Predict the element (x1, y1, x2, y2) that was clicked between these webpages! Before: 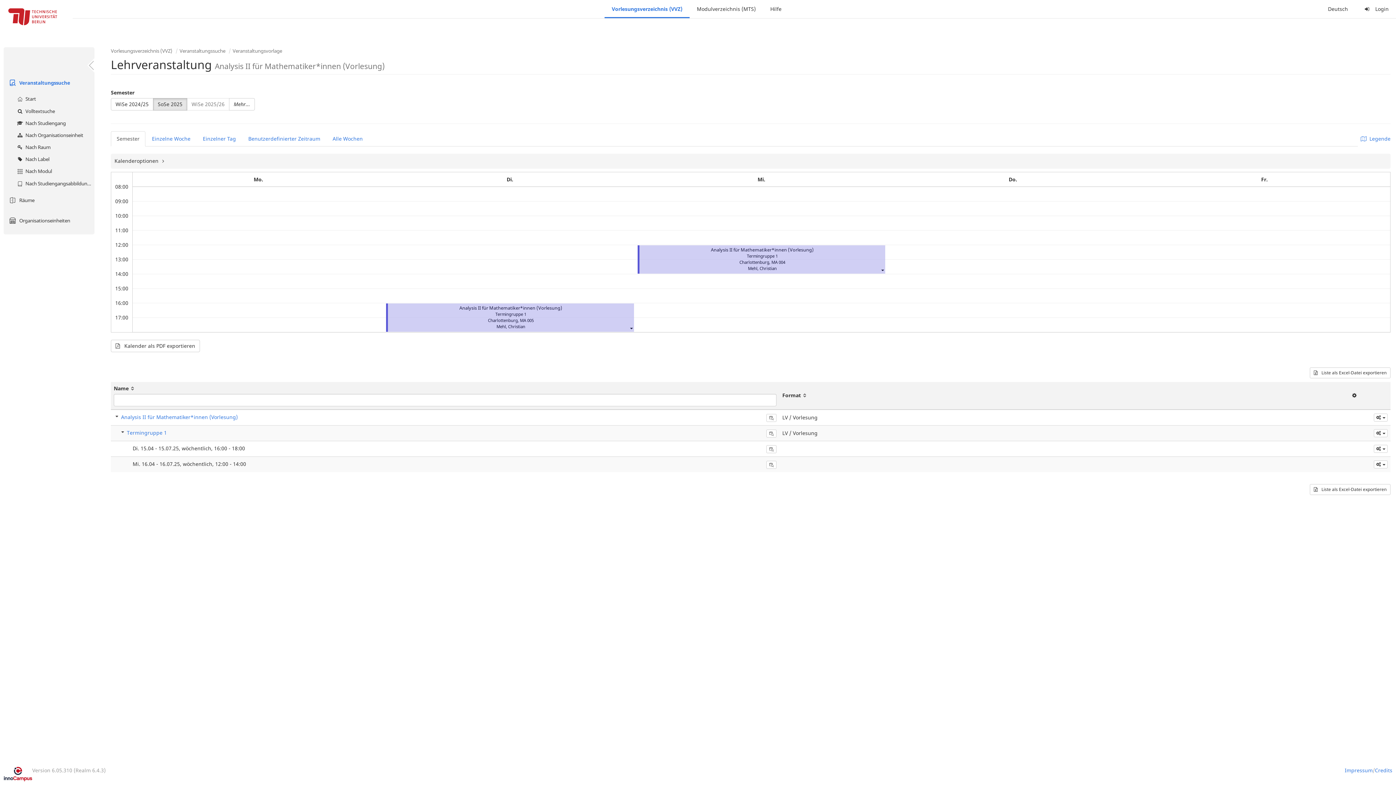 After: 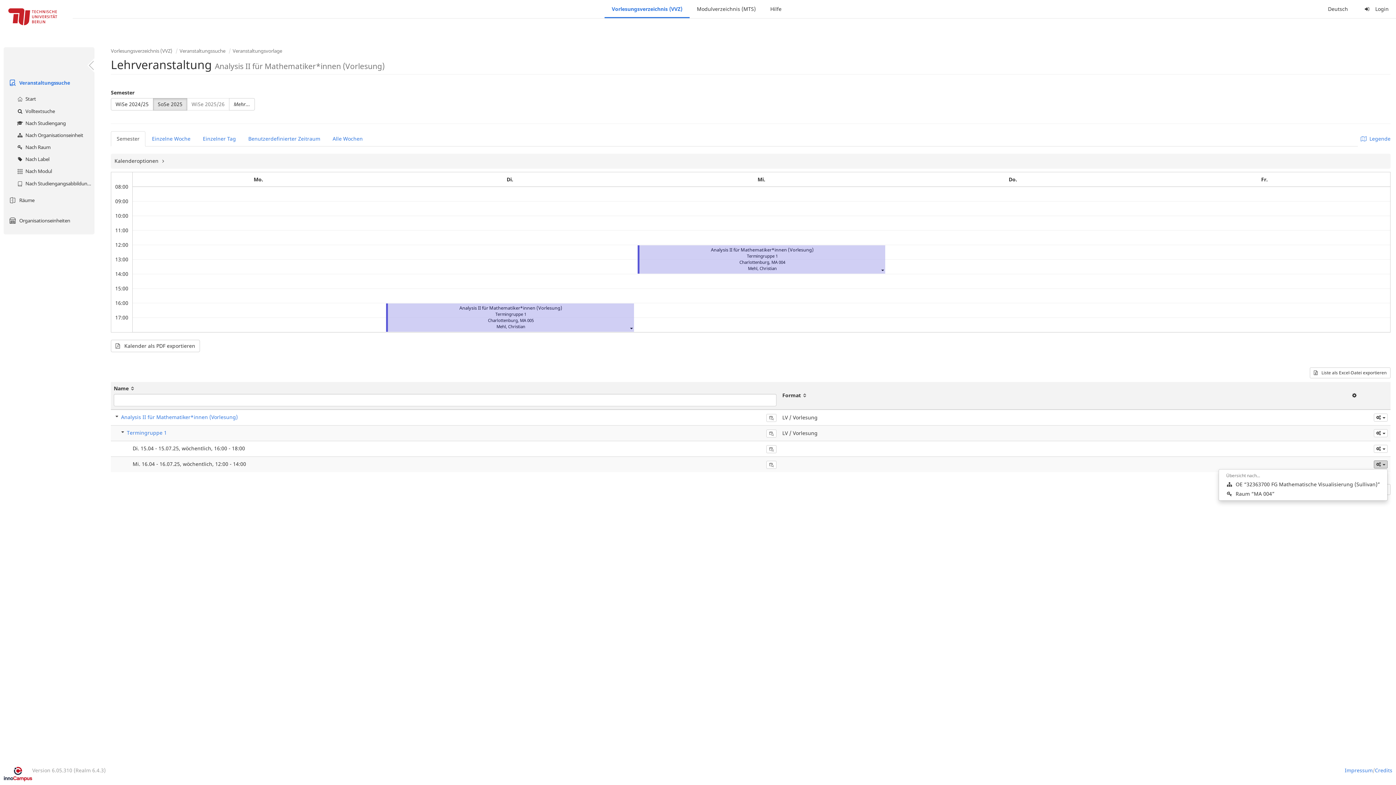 Action: label:   bbox: (1374, 460, 1388, 468)